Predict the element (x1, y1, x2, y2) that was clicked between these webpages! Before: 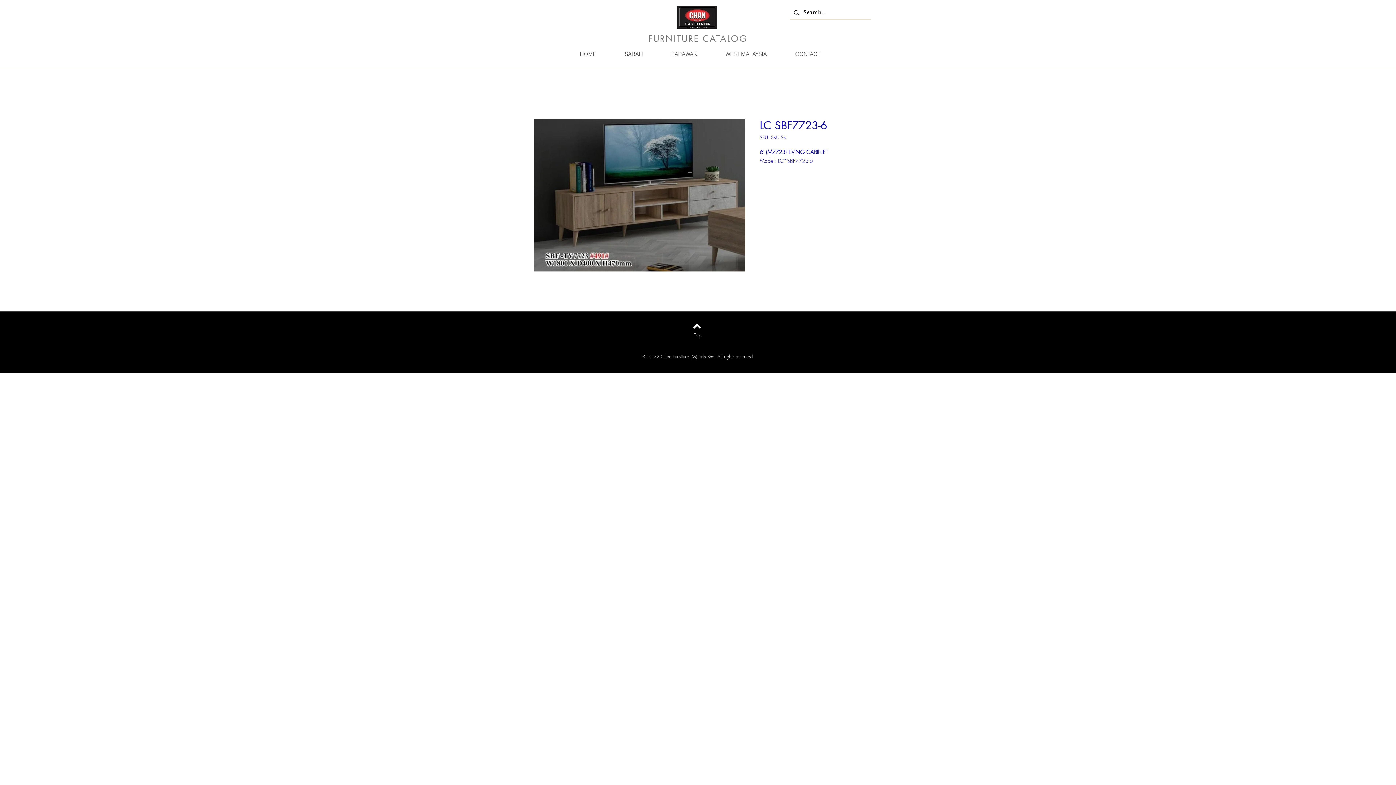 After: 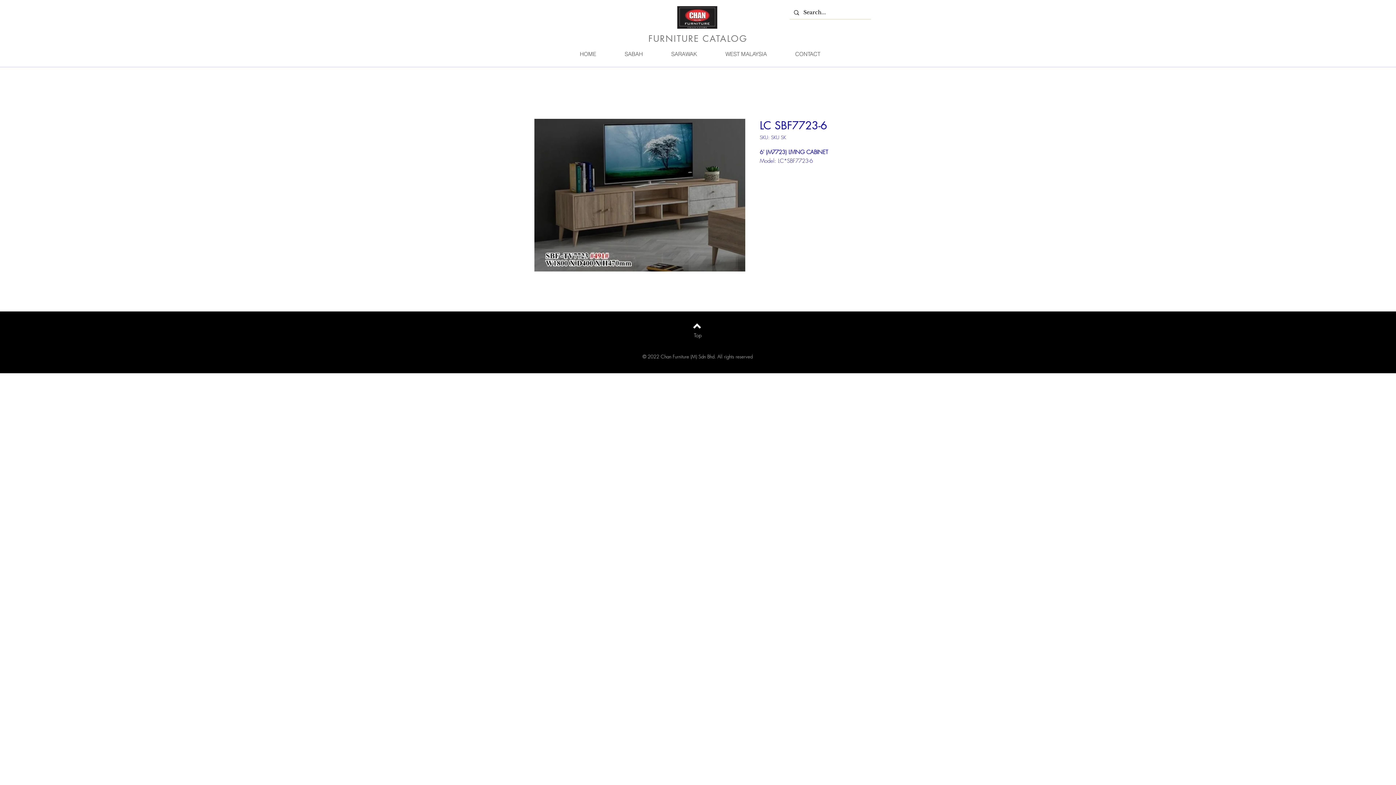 Action: bbox: (642, 353, 752, 360) label: © 2022 Chan Furniture (M) Sdn Bhd. All rights reserved